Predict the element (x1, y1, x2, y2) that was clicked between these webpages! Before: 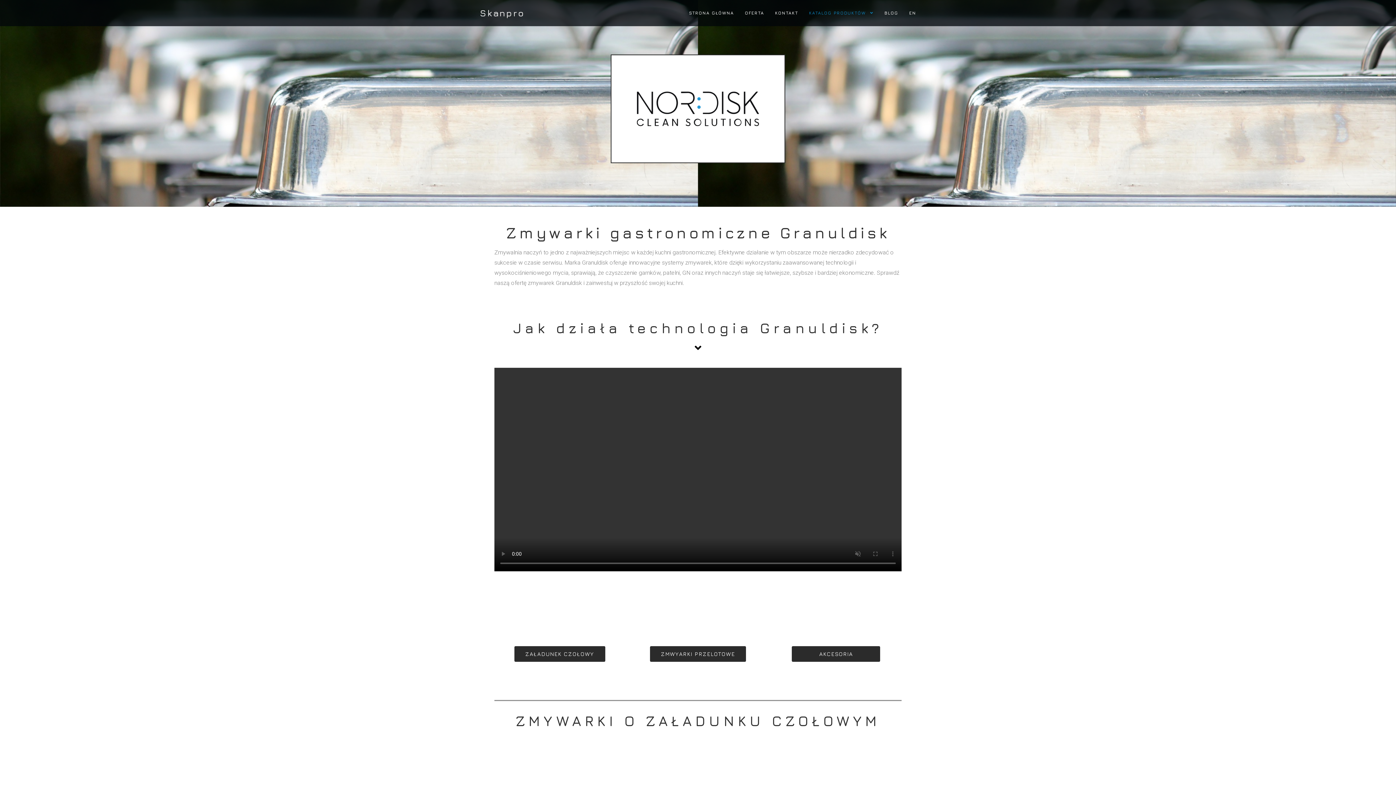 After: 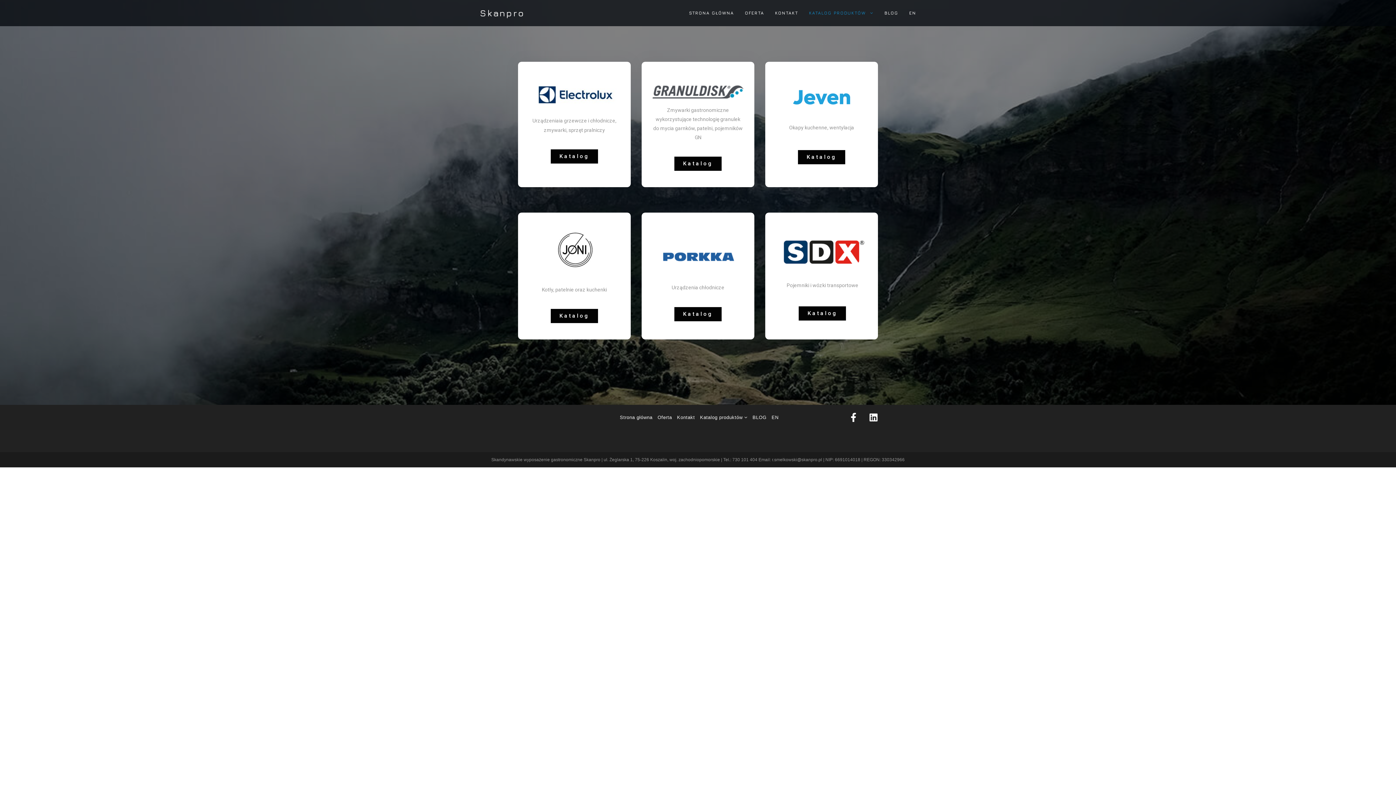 Action: bbox: (803, 0, 879, 26) label: KATALOG PRODUKTÓW 